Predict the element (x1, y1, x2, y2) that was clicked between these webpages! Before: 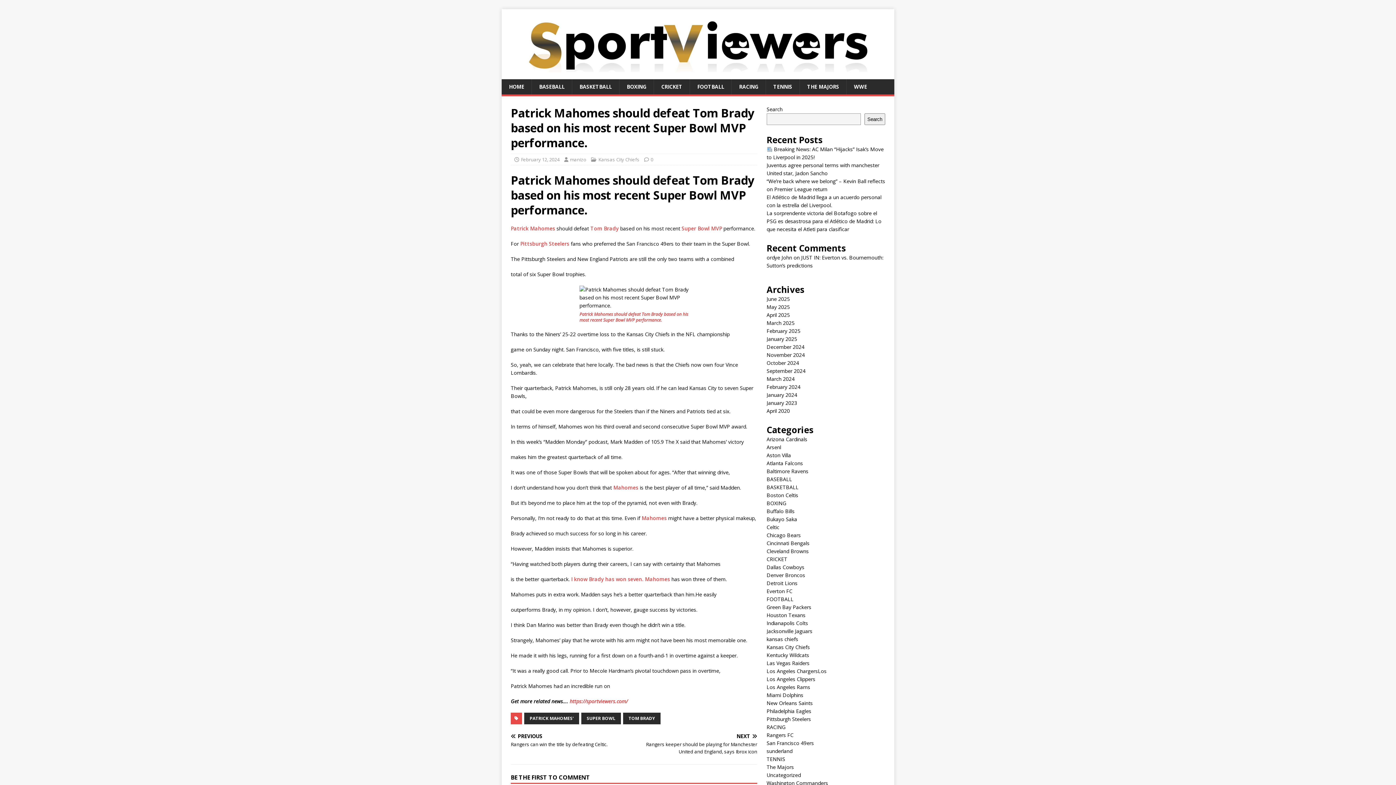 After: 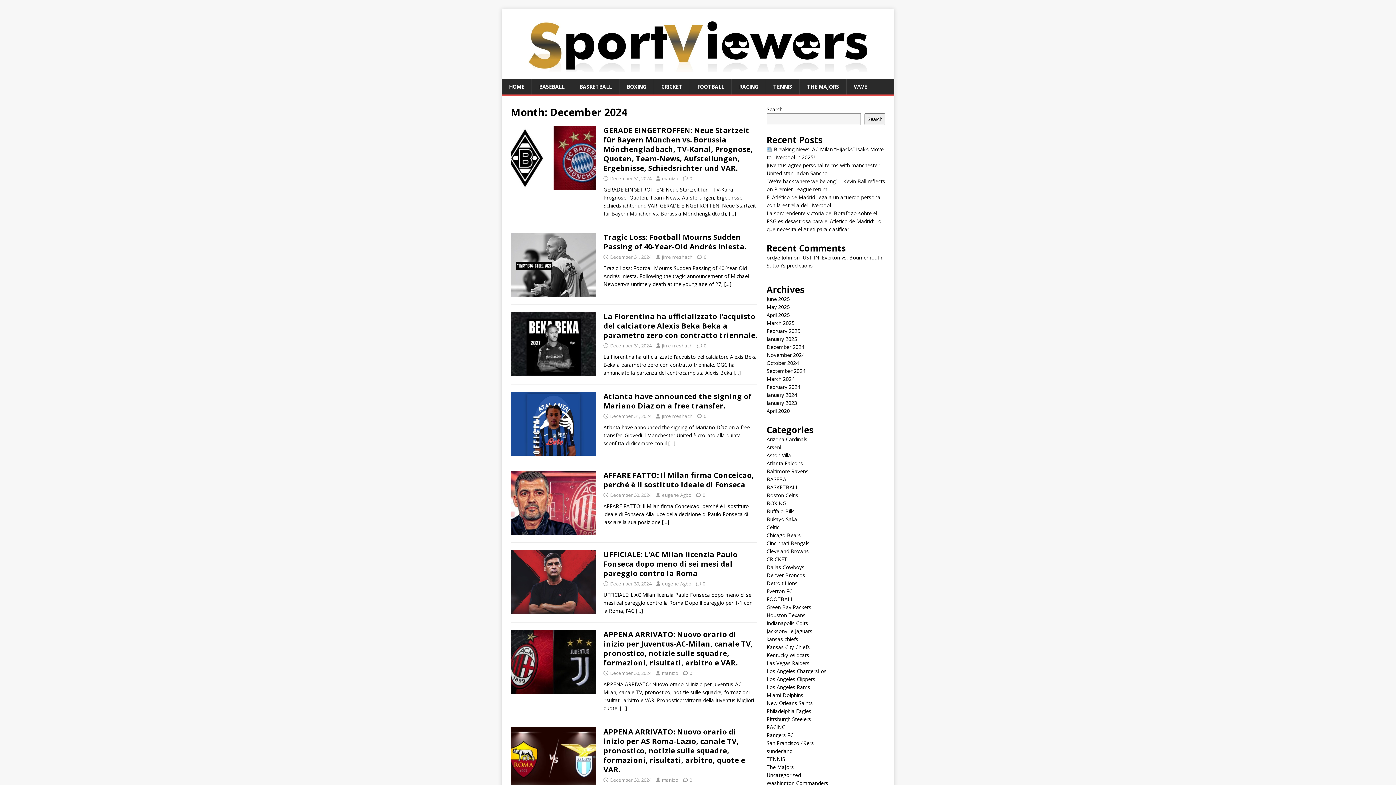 Action: label: December 2024 bbox: (766, 343, 804, 350)